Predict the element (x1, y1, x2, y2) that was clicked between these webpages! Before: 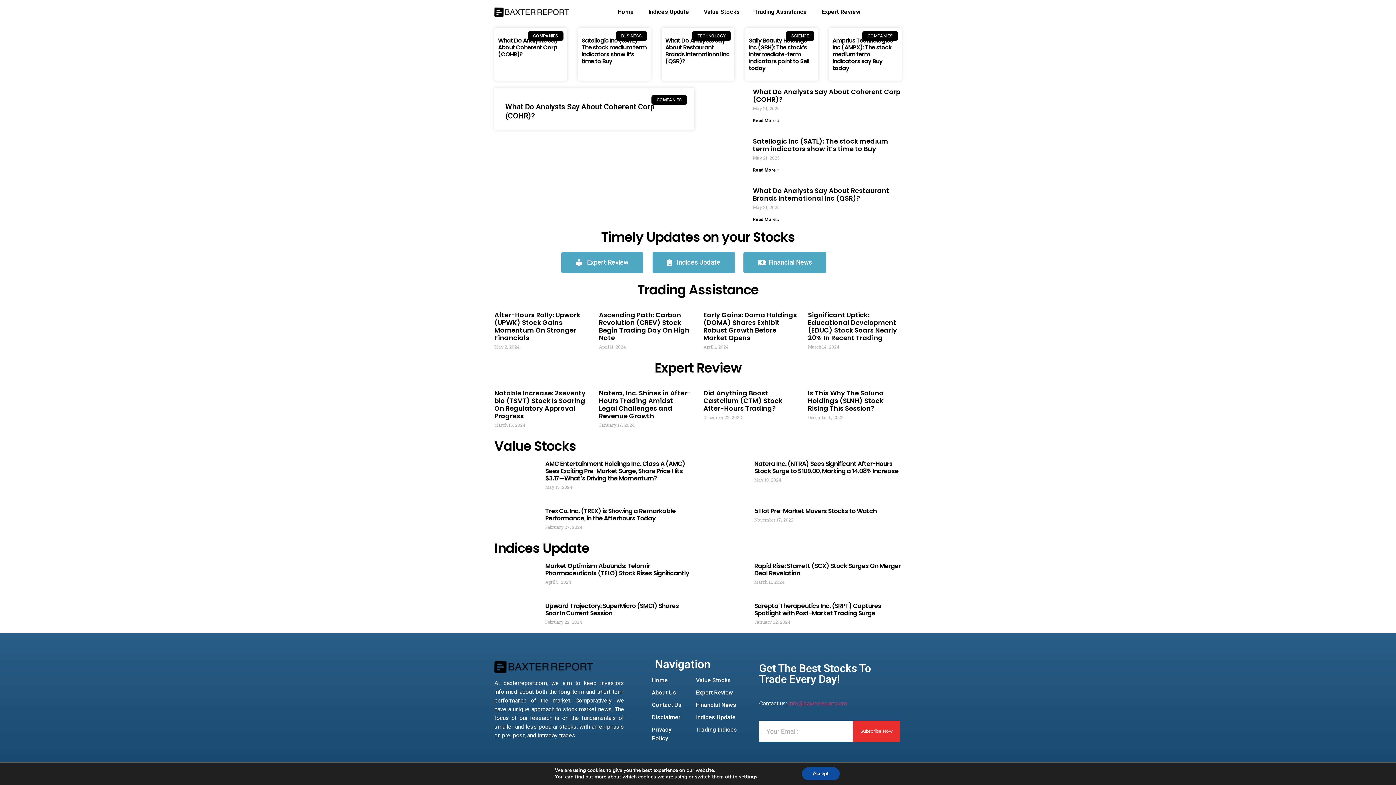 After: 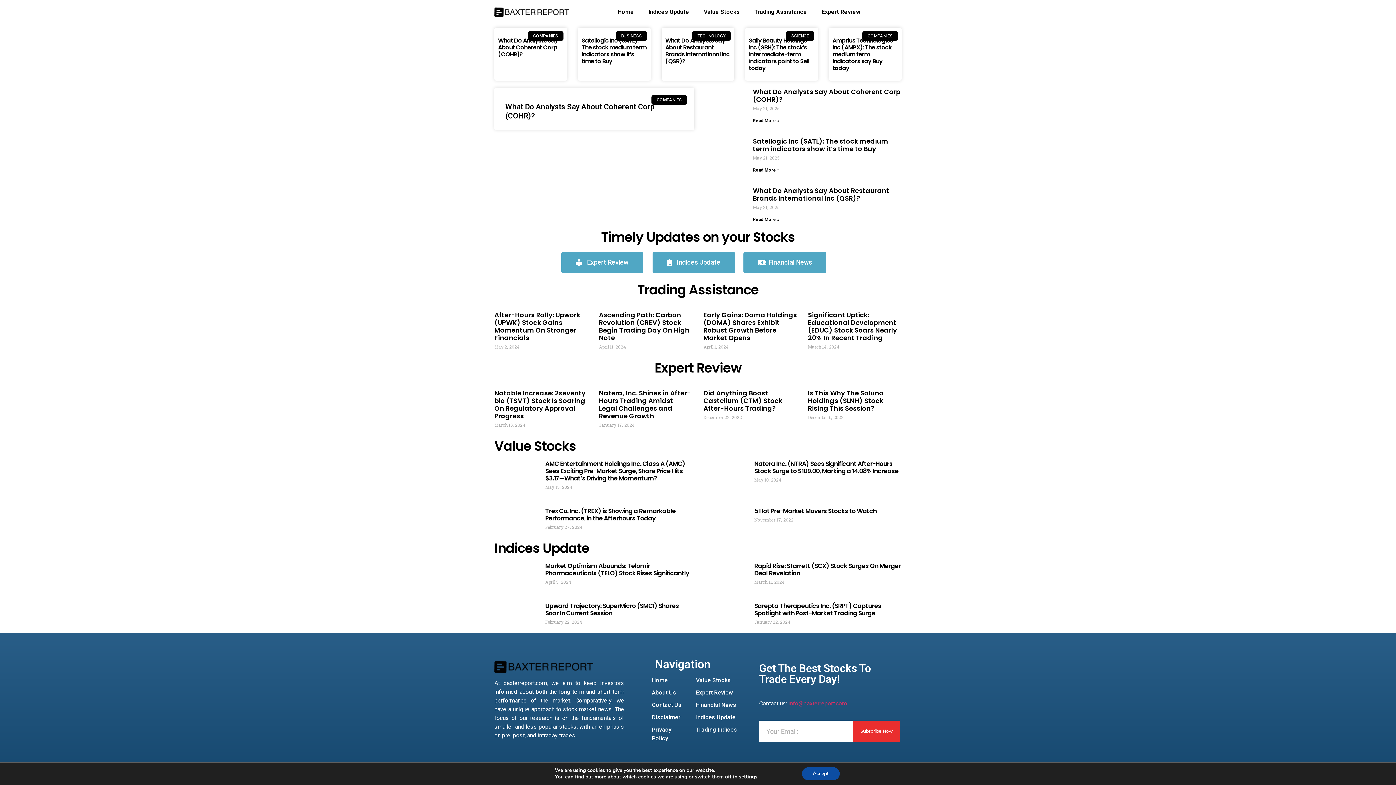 Action: bbox: (696, 713, 737, 722) label: Indices Update